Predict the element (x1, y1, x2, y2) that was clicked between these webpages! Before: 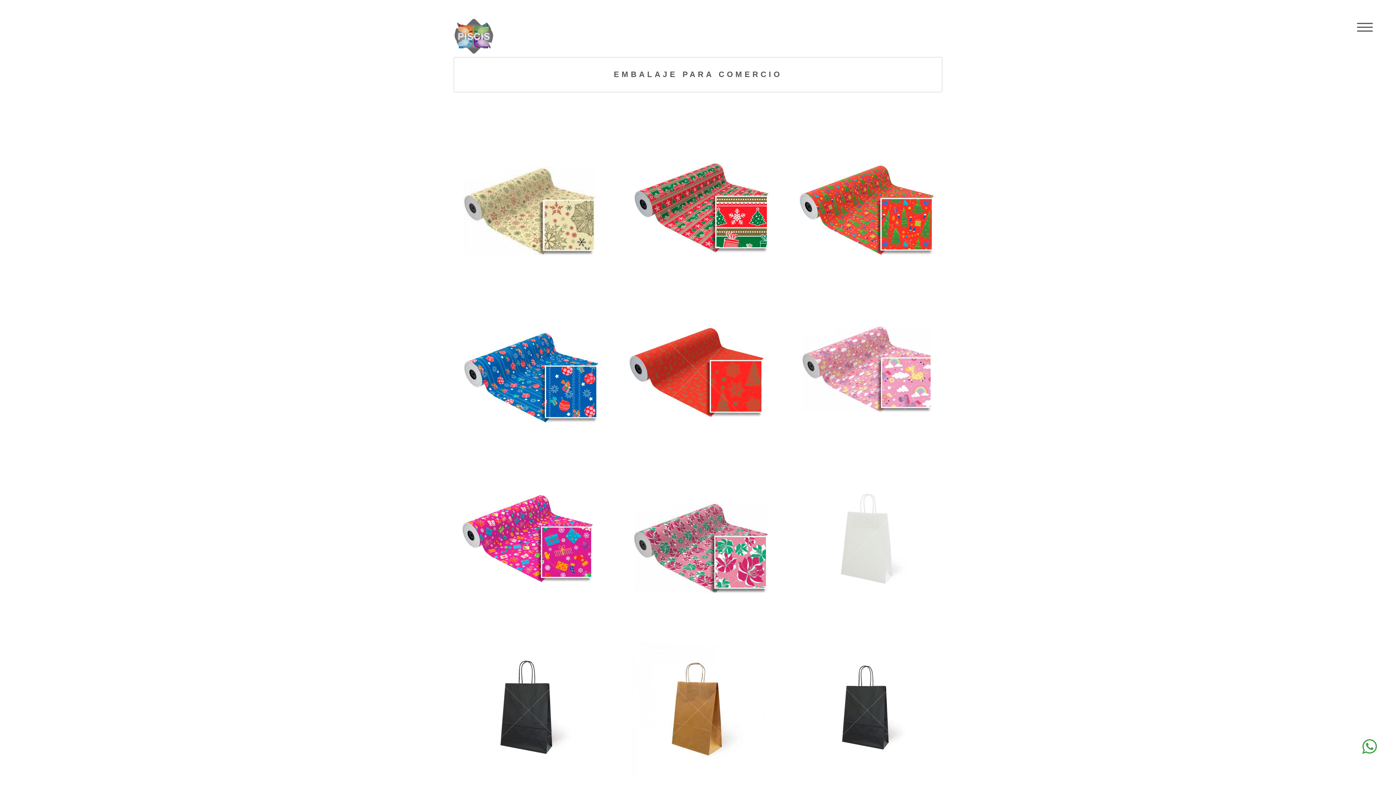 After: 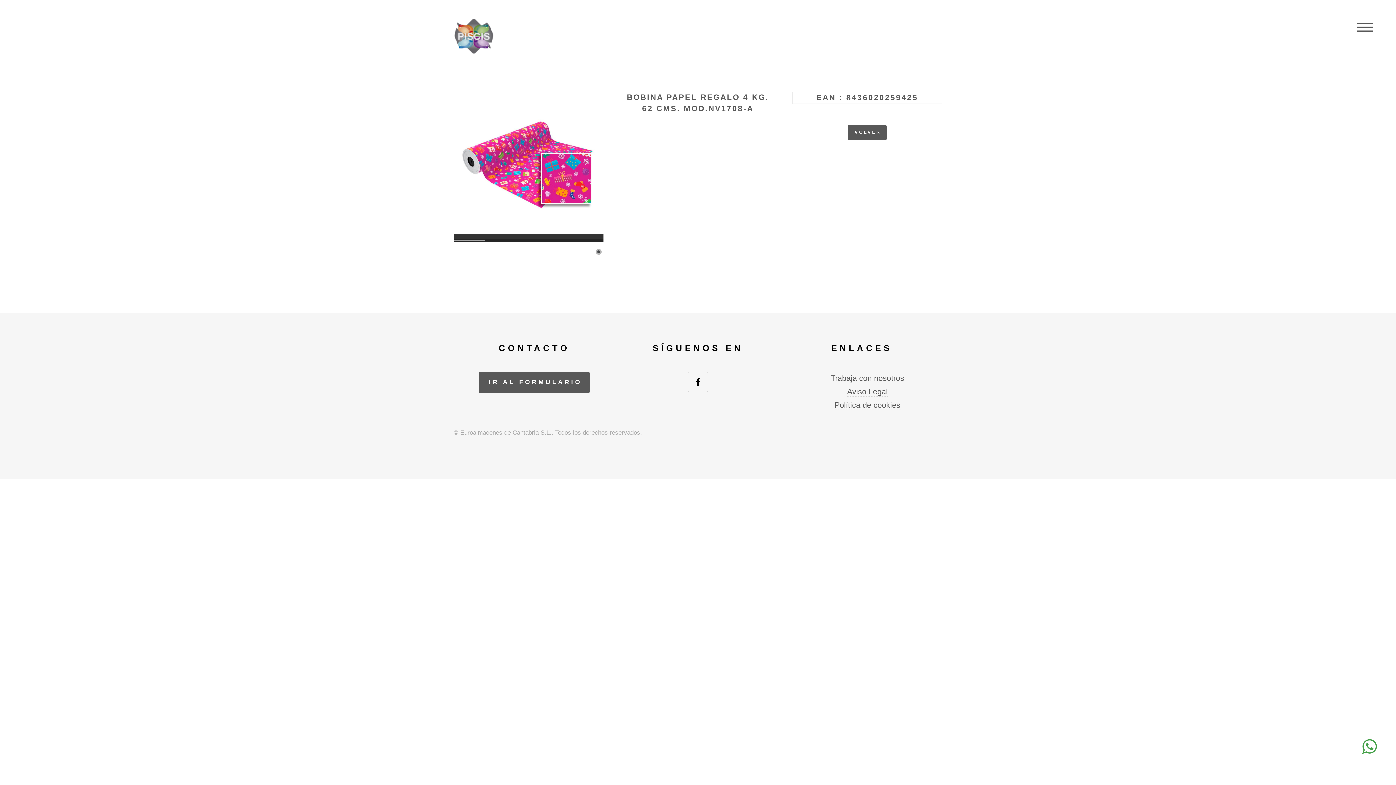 Action: bbox: (581, 627, 602, 635)